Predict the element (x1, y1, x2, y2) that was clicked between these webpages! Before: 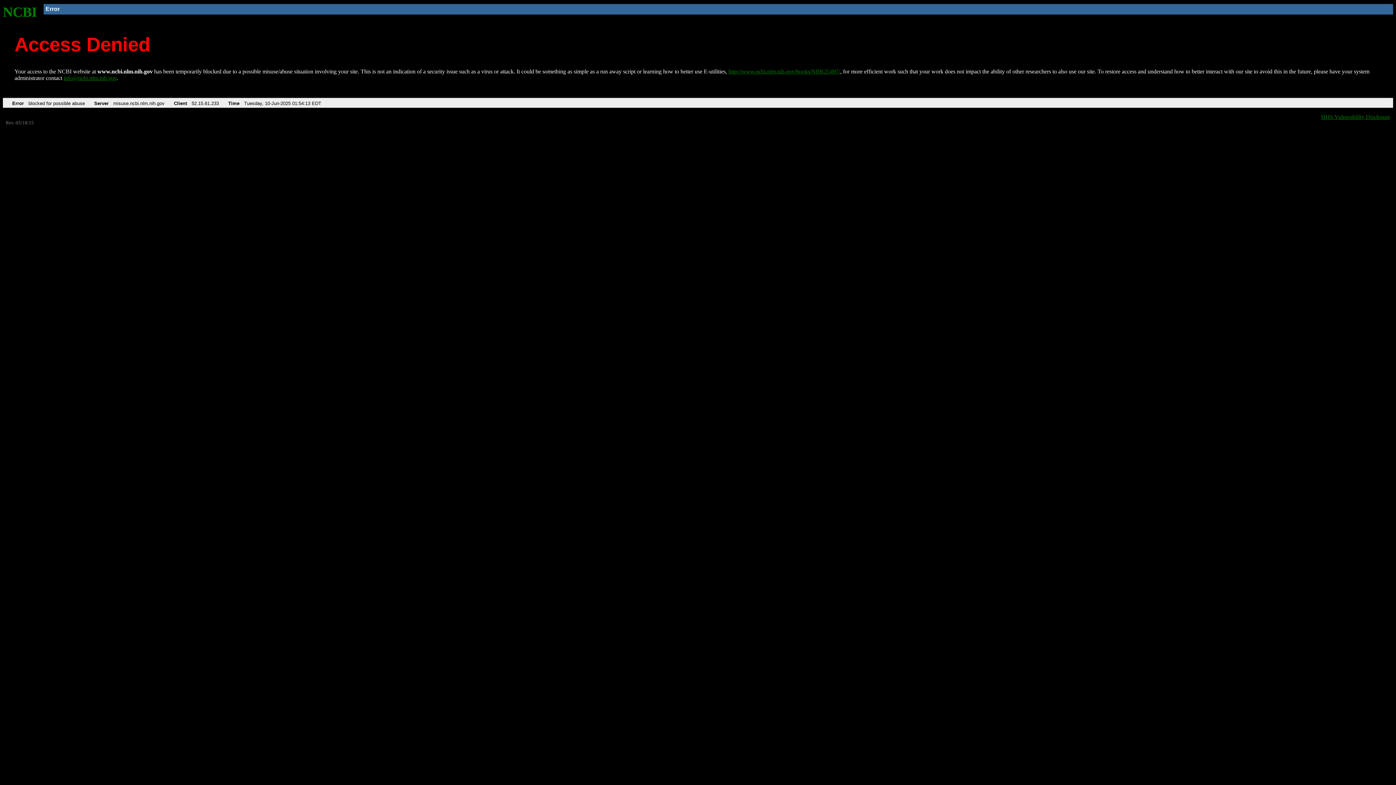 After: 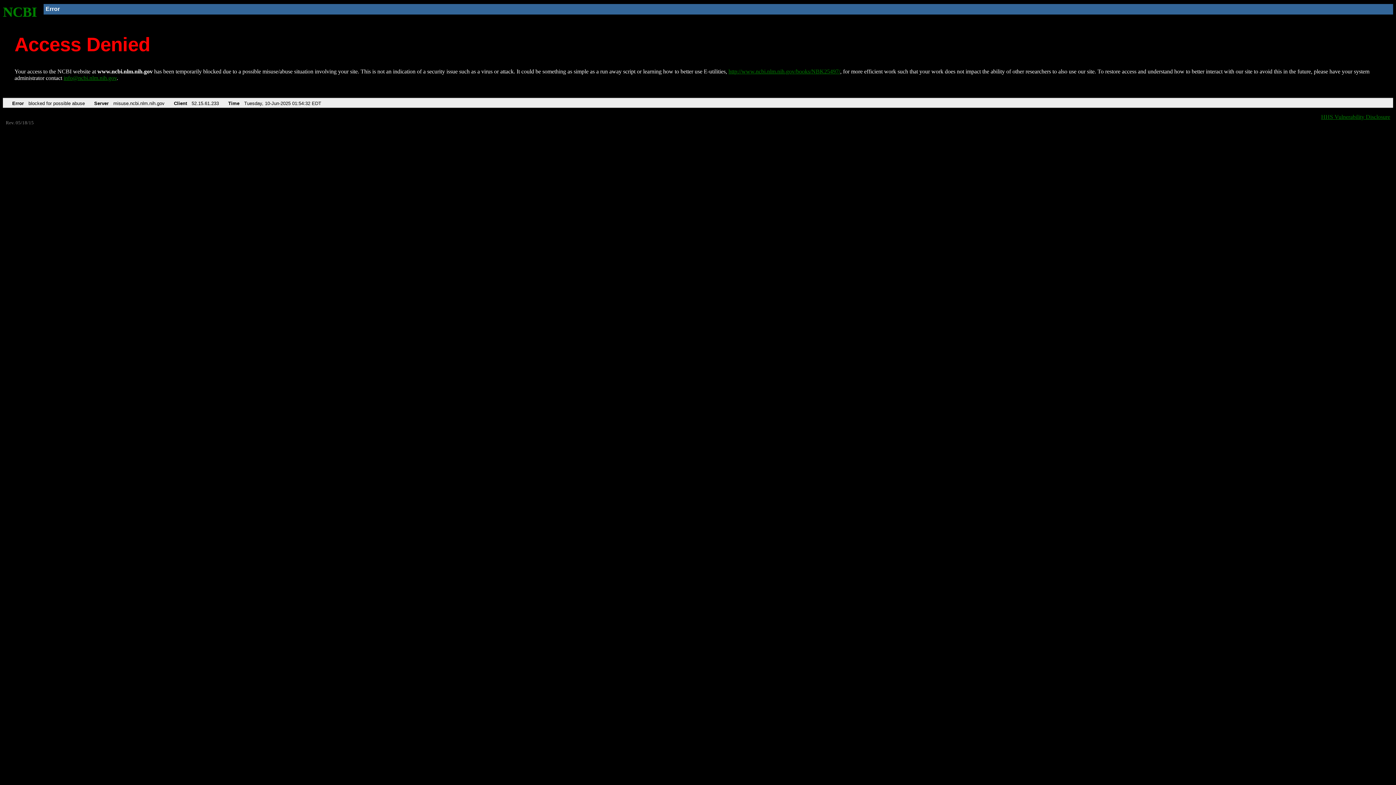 Action: label: http://www.ncbi.nlm.nih.gov/books/NBK25497/ bbox: (728, 68, 840, 74)